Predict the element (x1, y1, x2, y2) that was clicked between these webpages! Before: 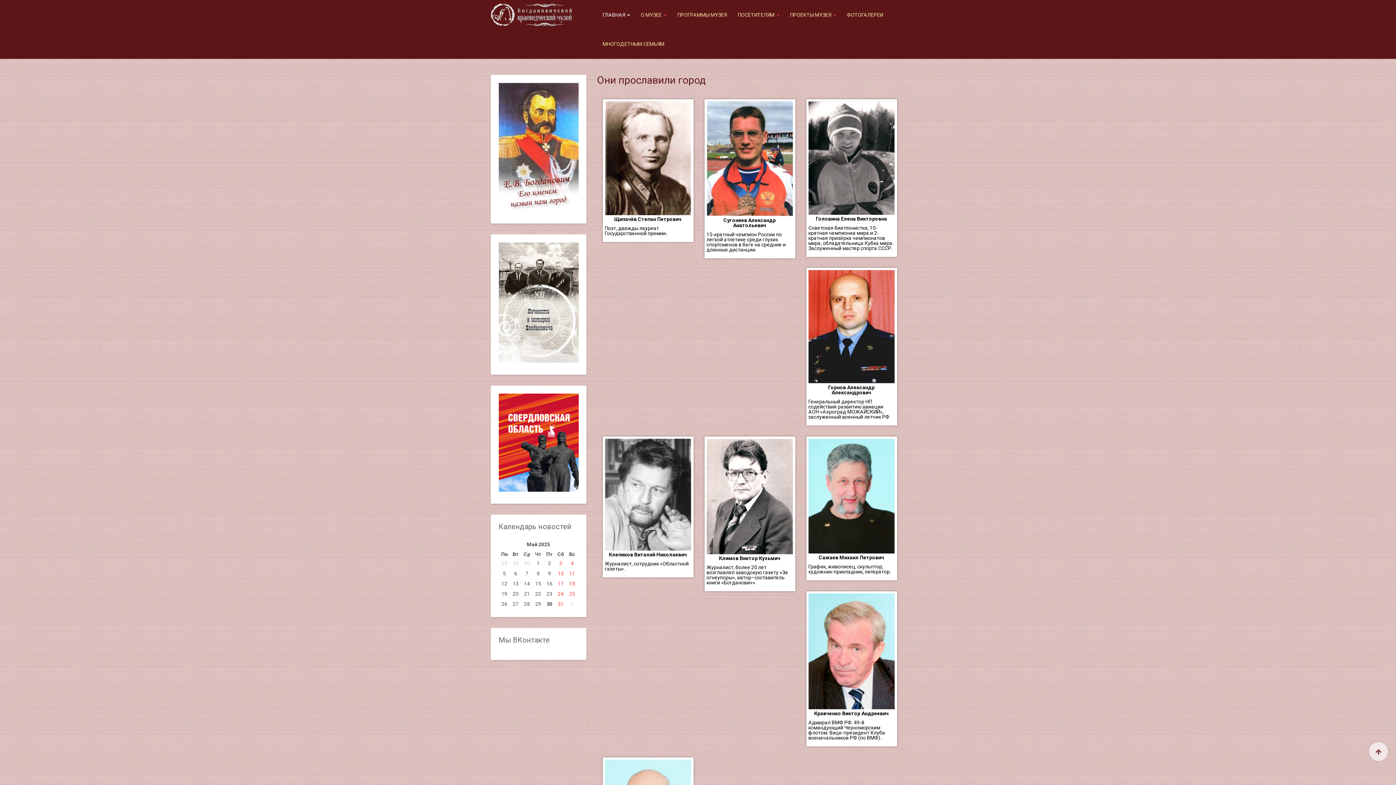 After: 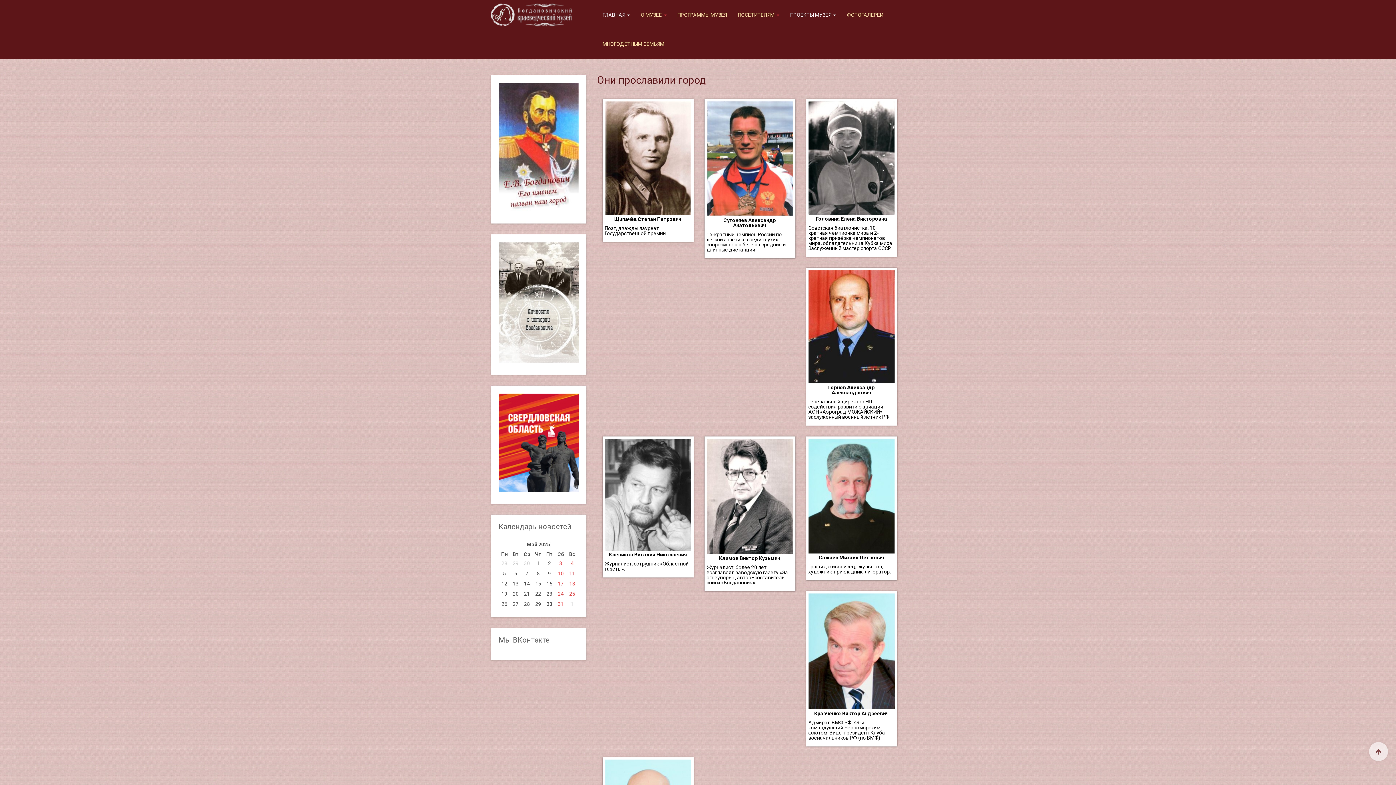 Action: label: ПРОЕКТЫ МУЗЕЯ  bbox: (784, 0, 841, 29)